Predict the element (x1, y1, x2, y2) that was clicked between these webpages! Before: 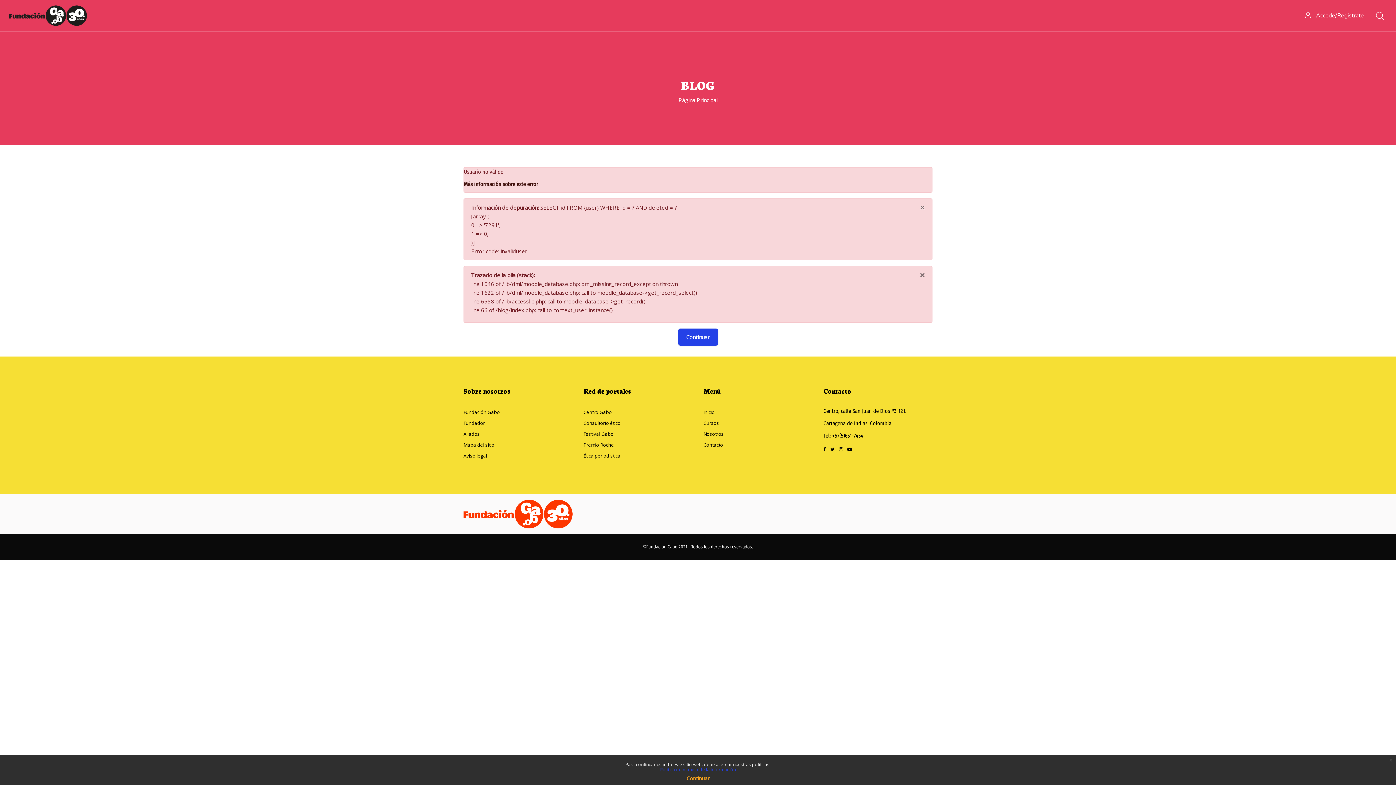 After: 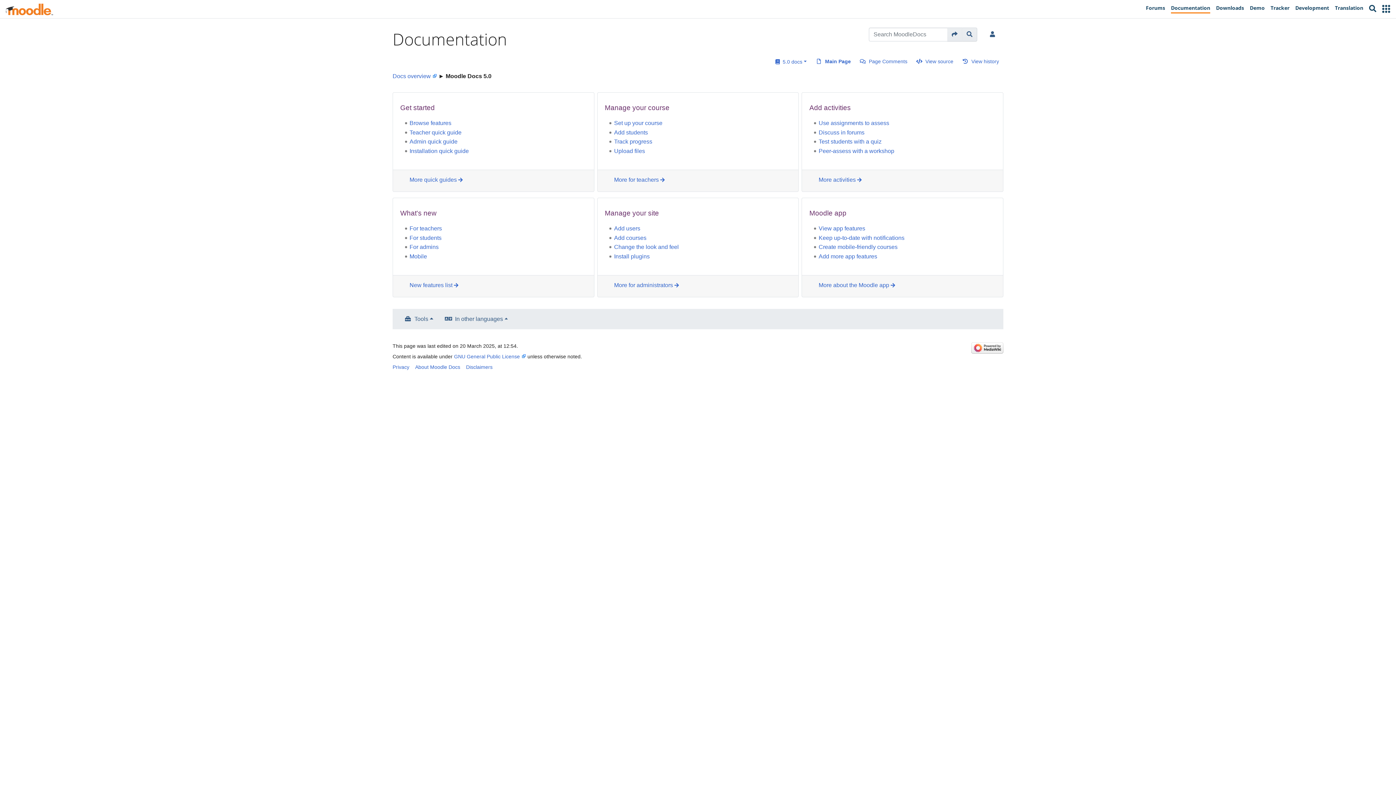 Action: bbox: (464, 181, 538, 187) label: Más información sobre este error